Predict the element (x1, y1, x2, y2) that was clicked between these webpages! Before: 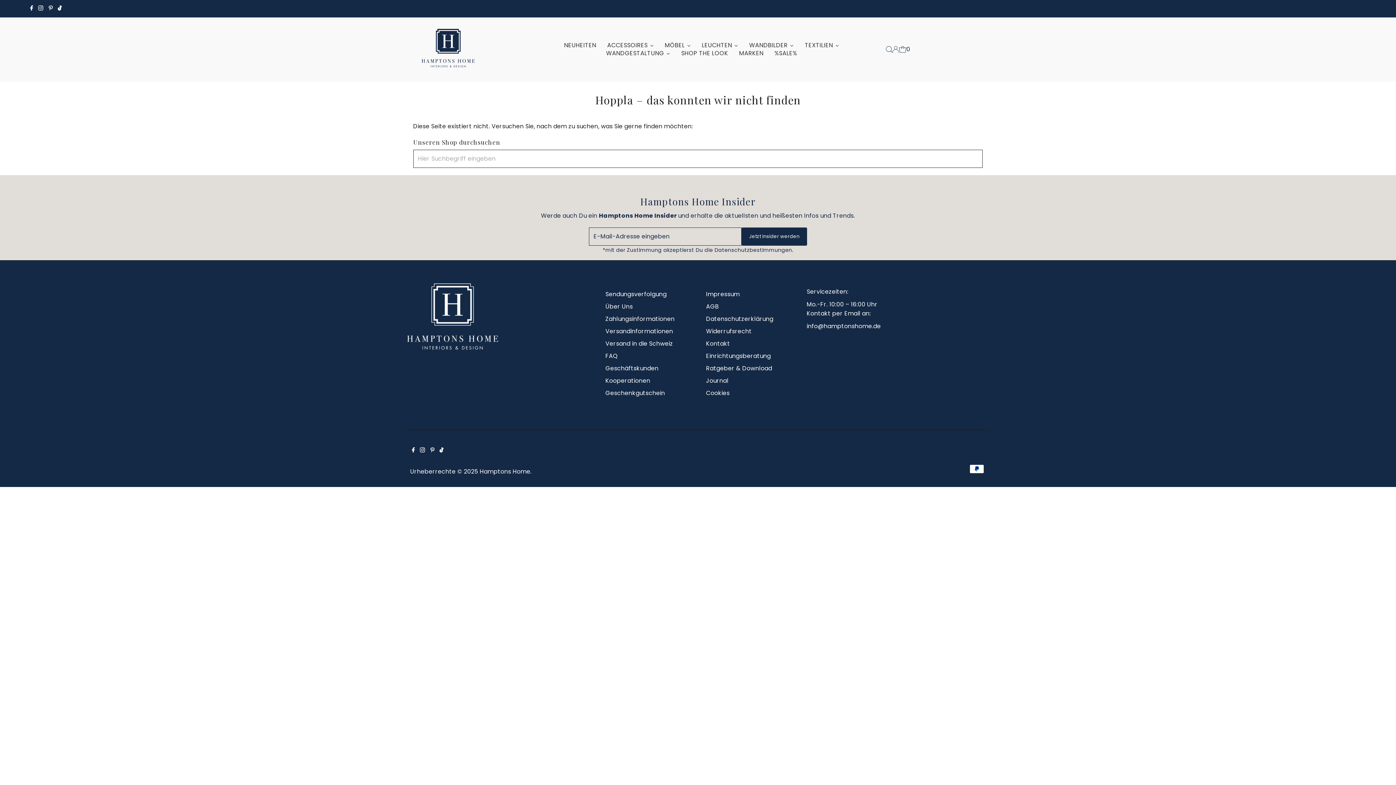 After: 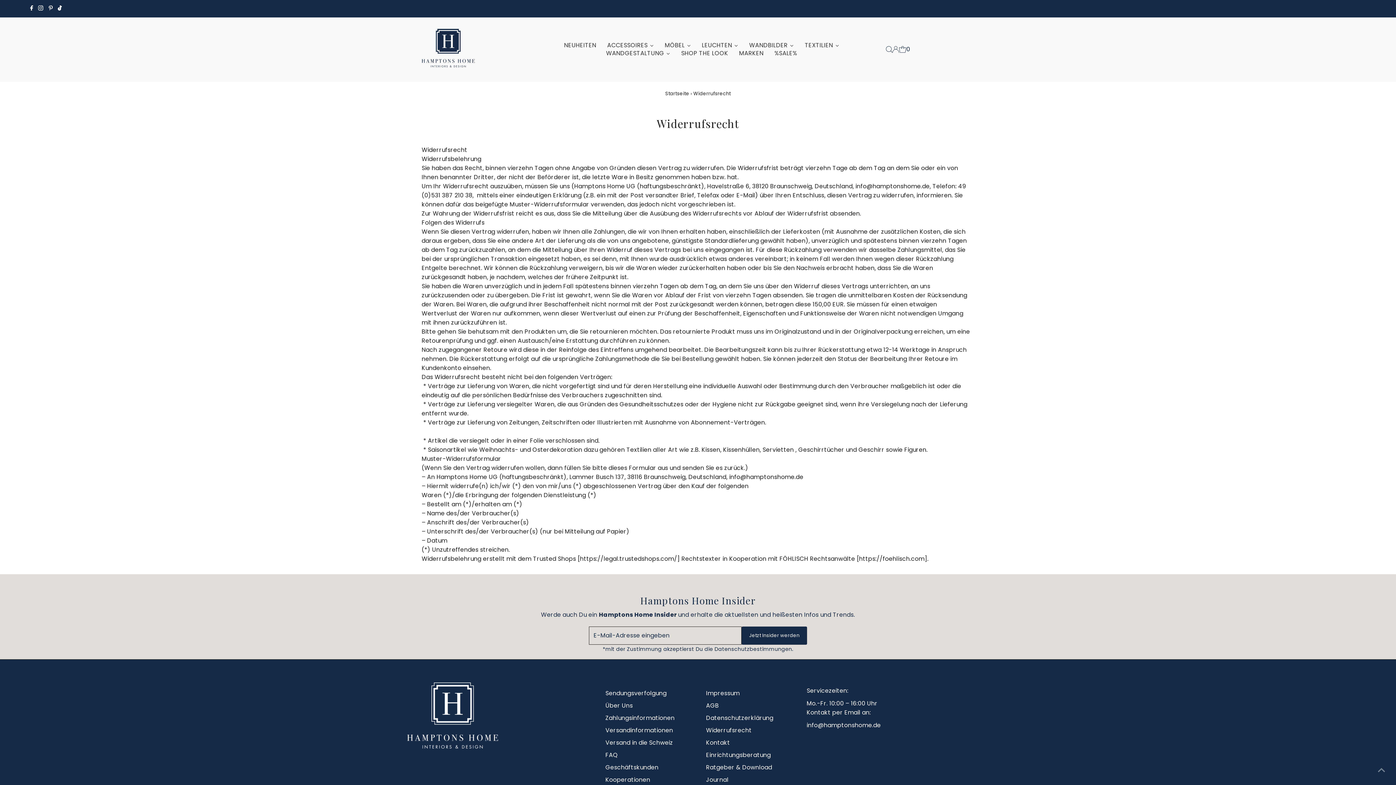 Action: bbox: (706, 327, 751, 335) label: Widerrufsrecht